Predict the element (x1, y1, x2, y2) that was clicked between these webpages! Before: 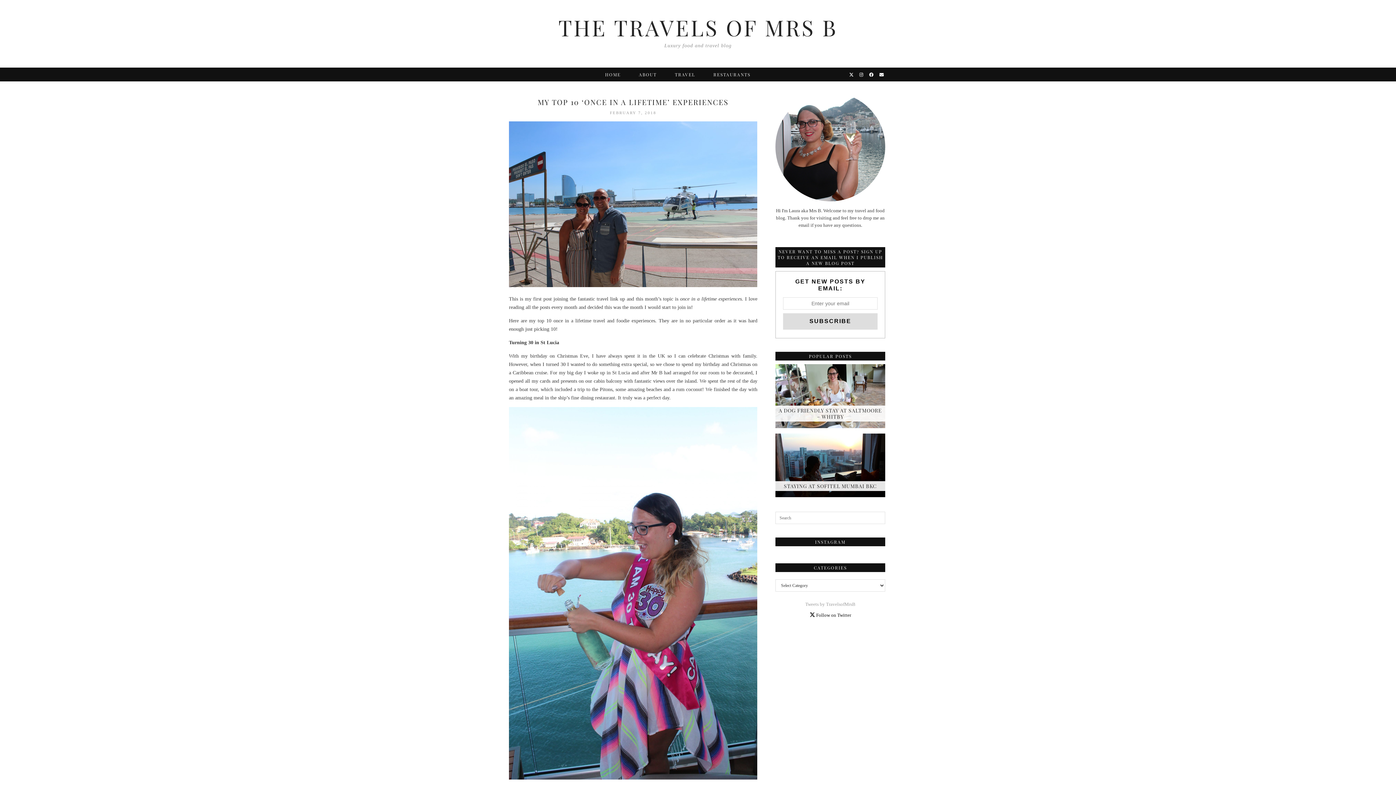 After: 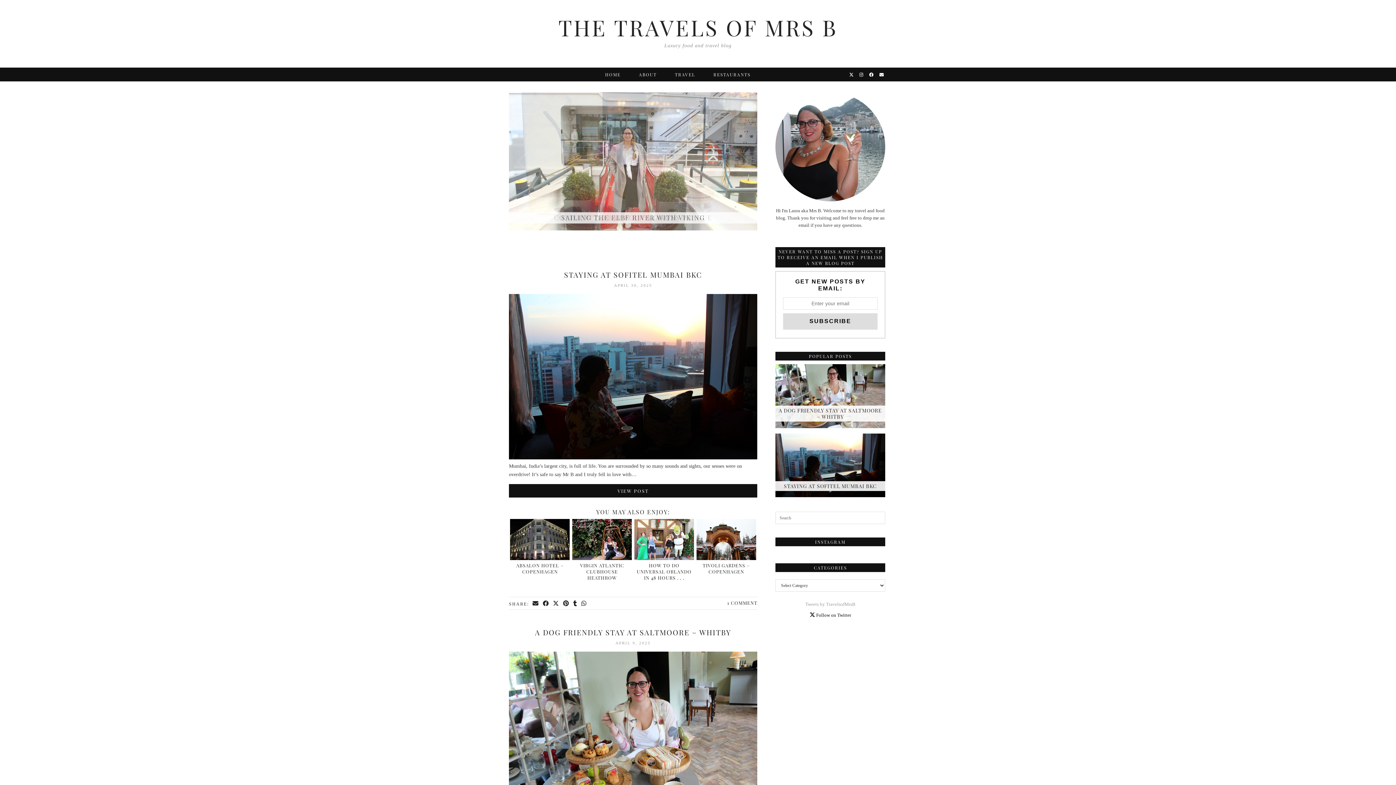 Action: label: HOME bbox: (596, 67, 630, 81)